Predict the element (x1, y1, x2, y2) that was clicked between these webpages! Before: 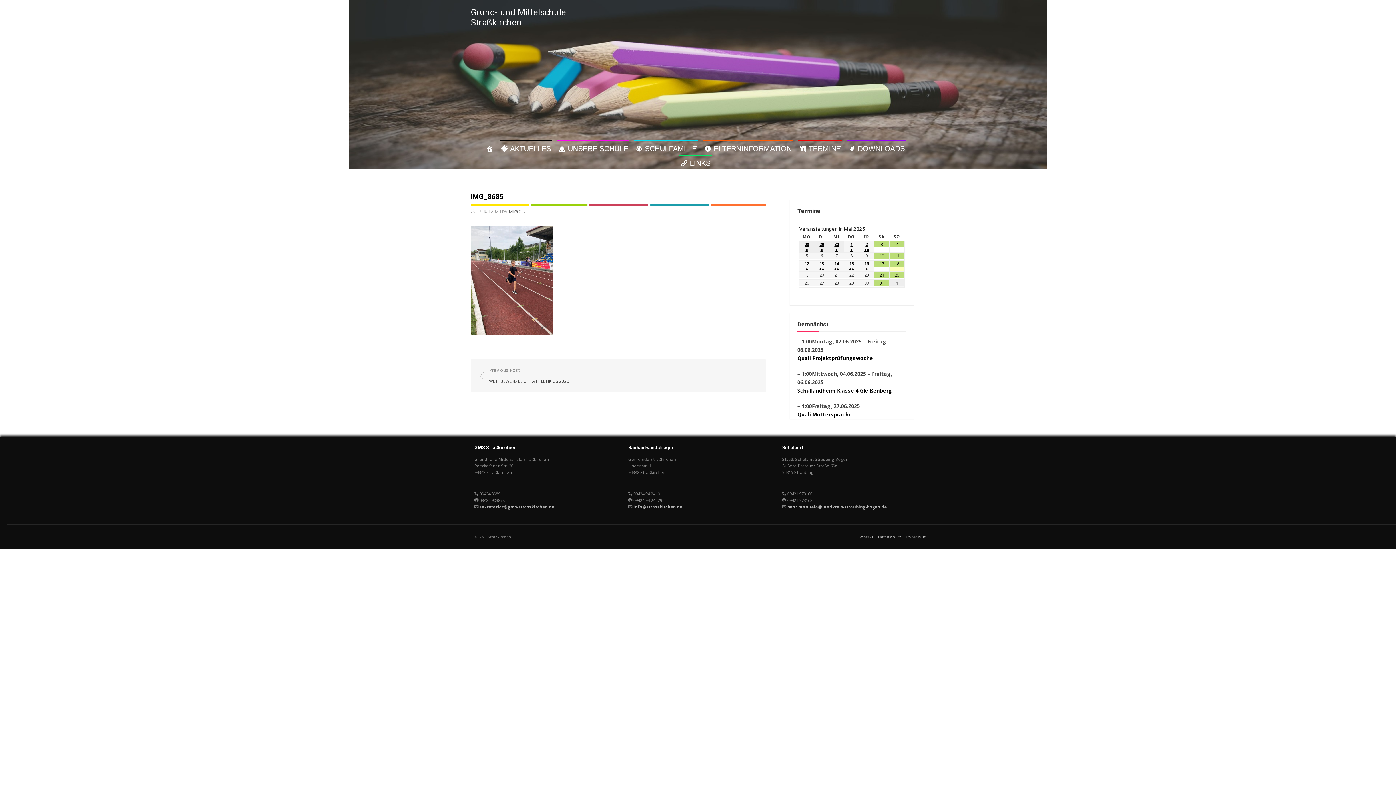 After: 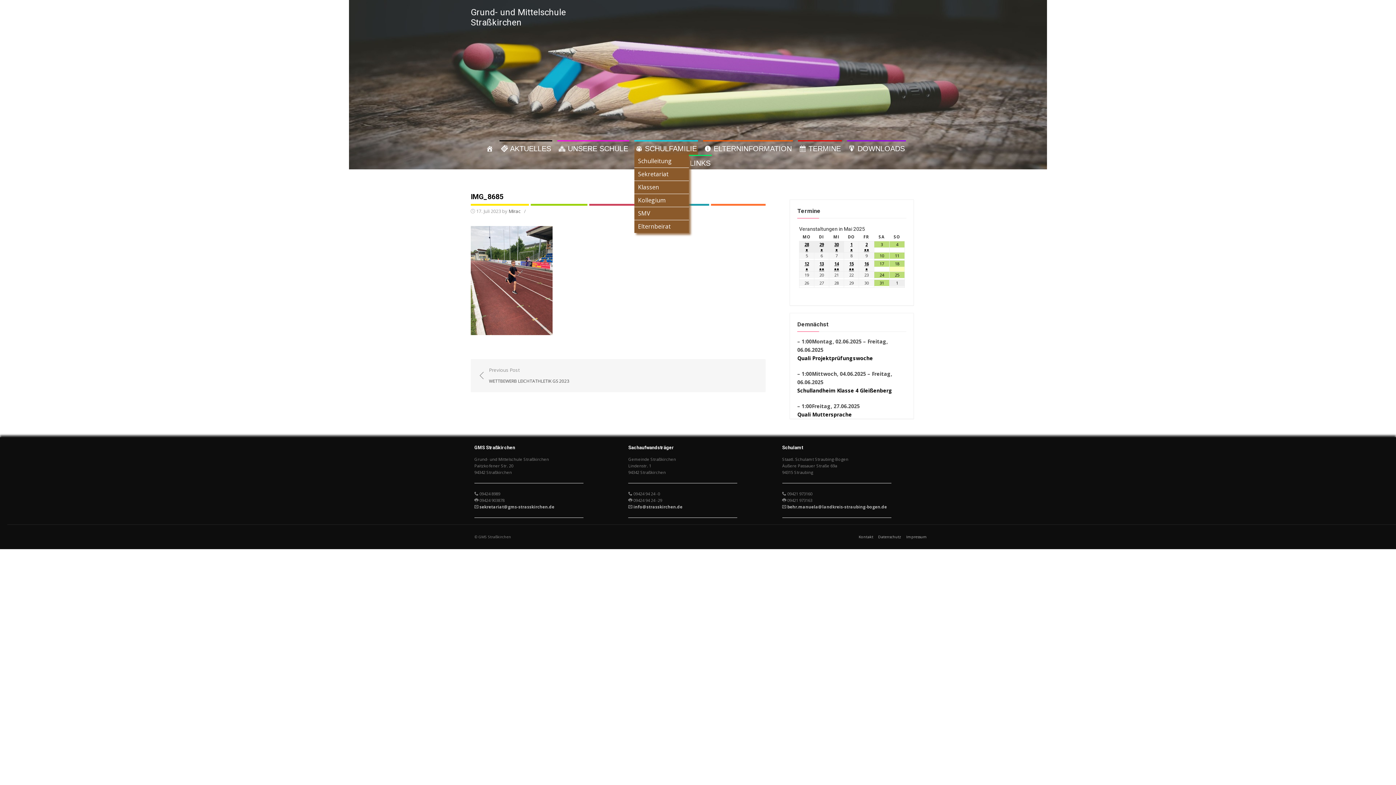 Action: bbox: (634, 140, 698, 154) label: SCHULFAMILIE